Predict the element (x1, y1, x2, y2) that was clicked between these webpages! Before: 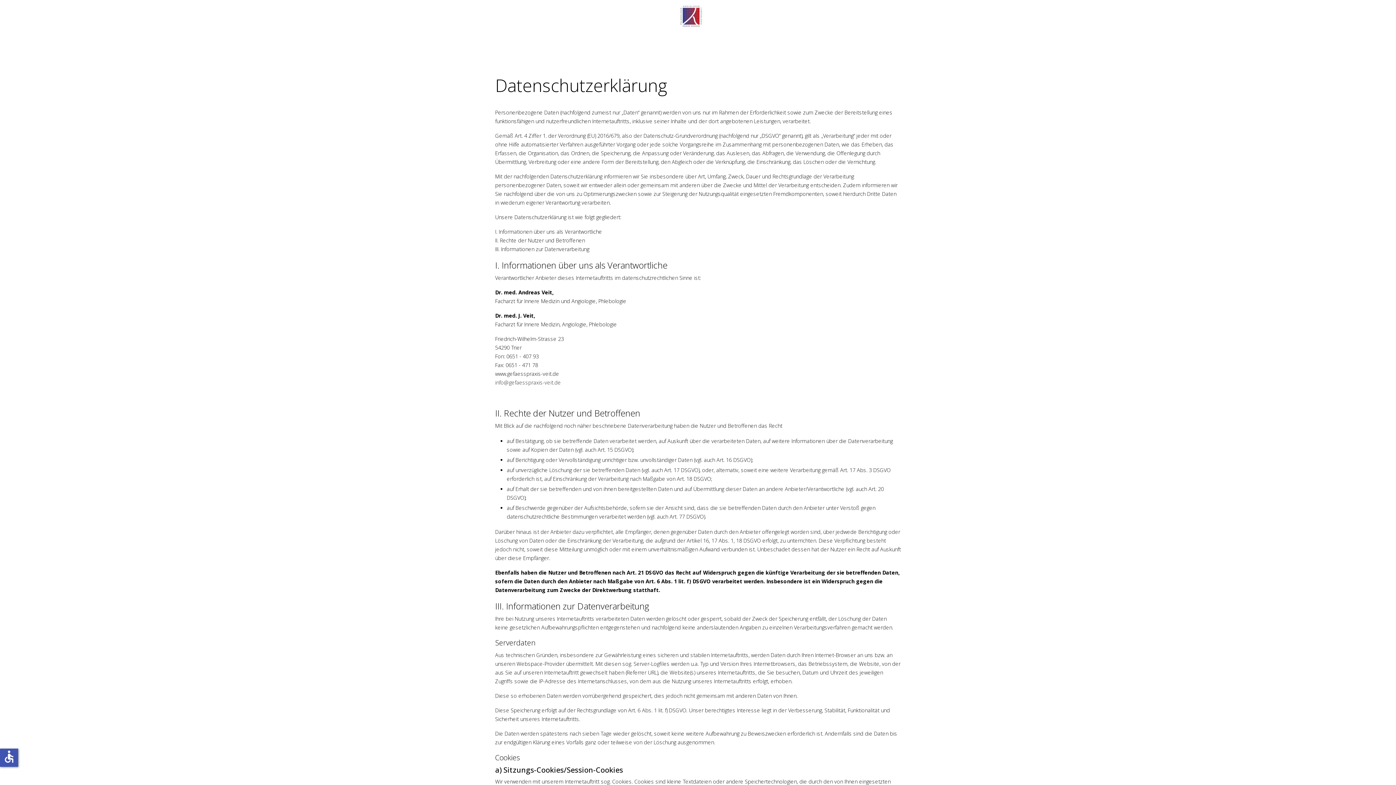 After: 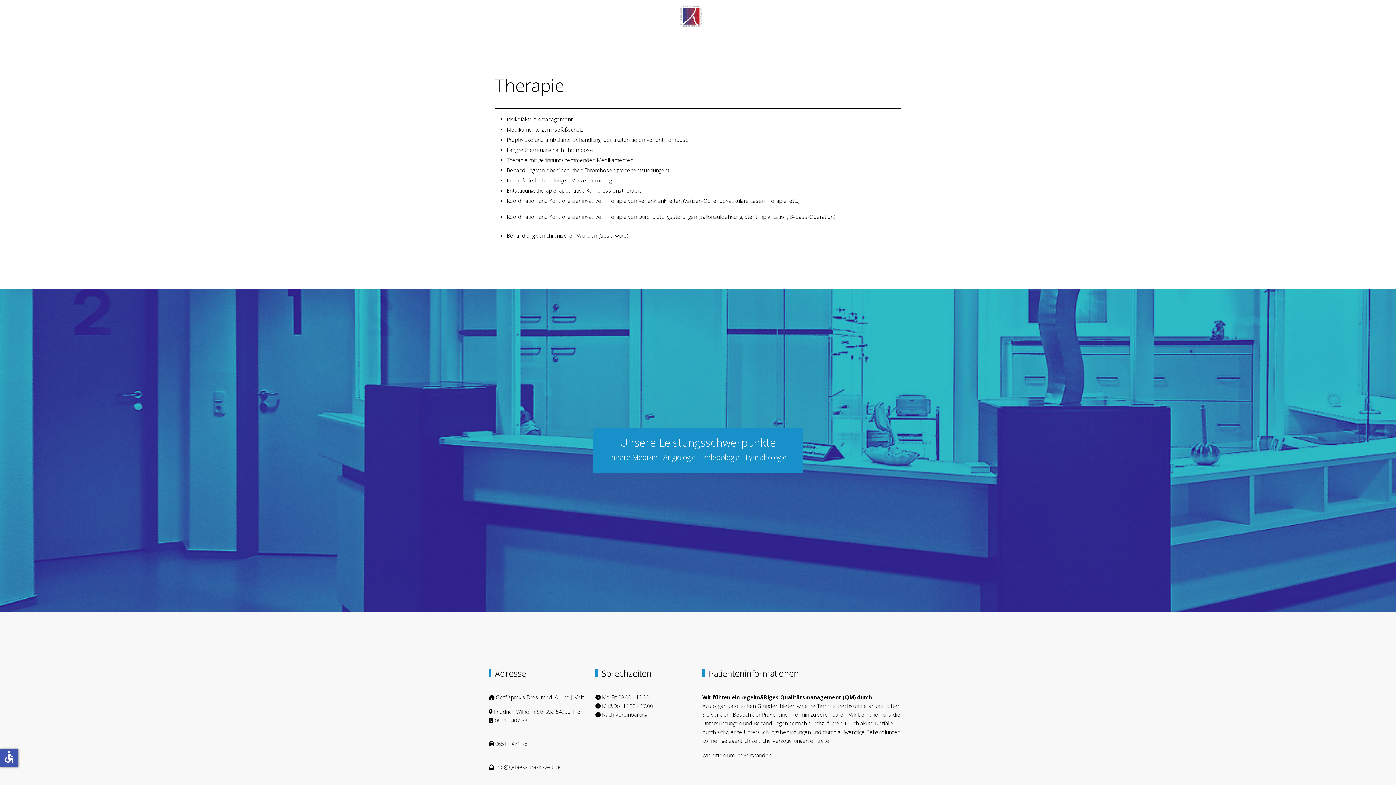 Action: label: THERAPIE bbox: (760, 8, 803, 23)